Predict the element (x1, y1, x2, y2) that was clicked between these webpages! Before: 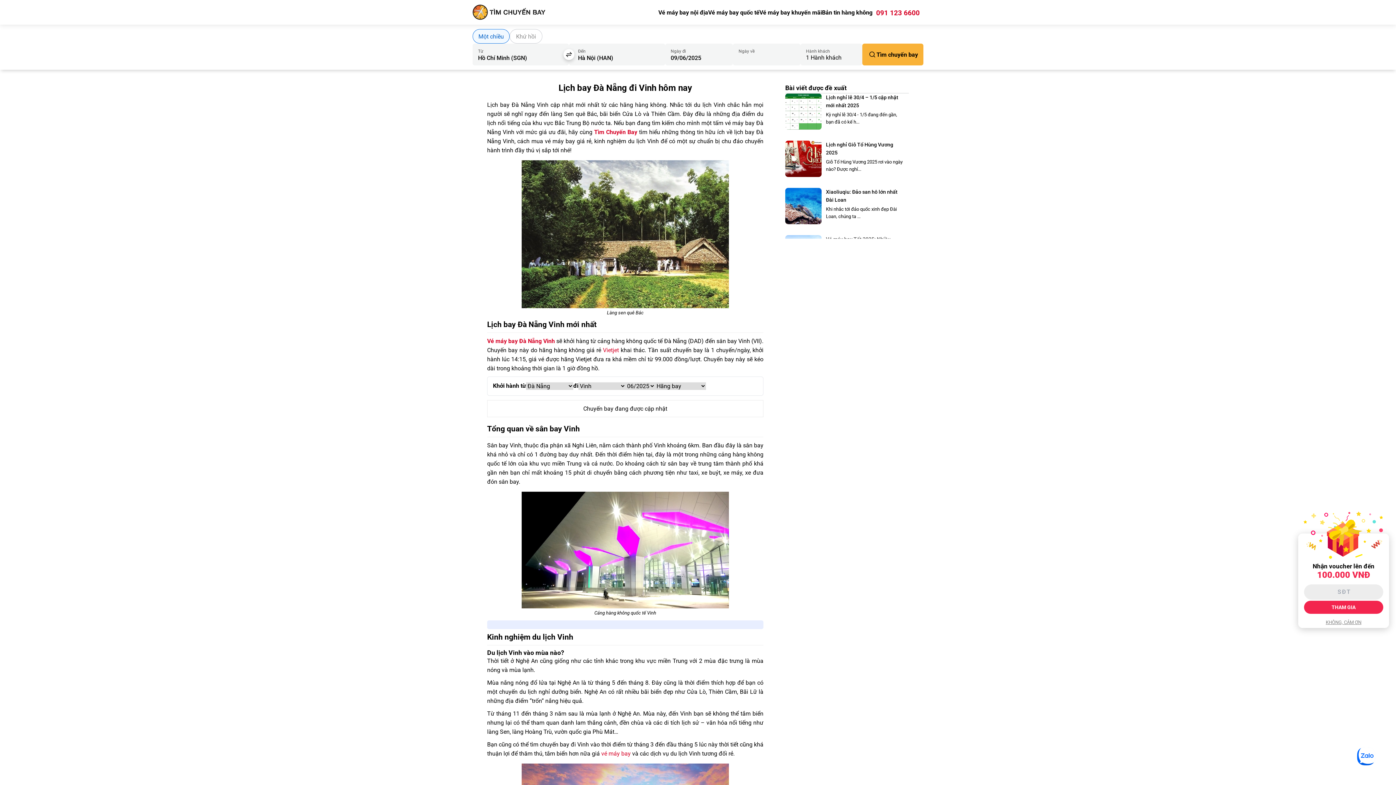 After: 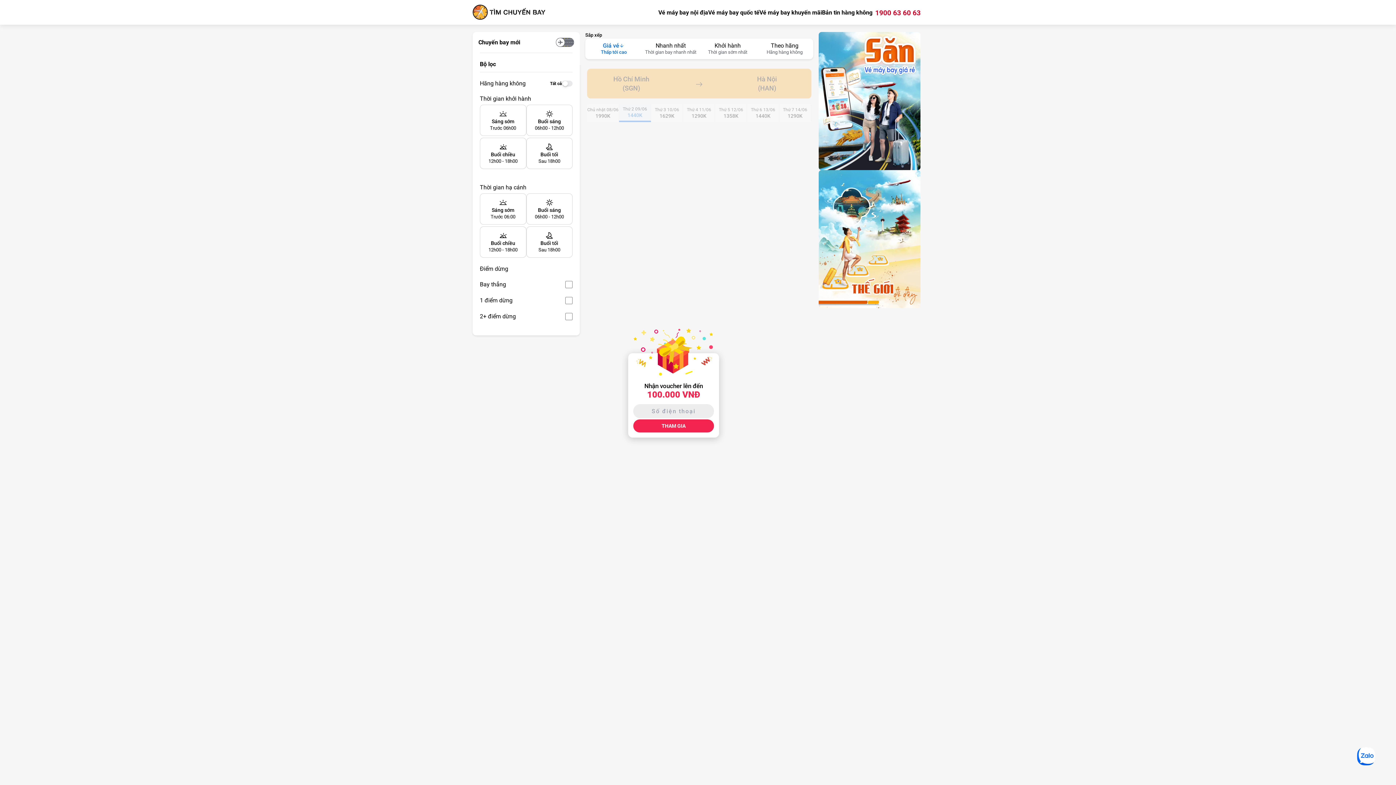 Action: label: Tìm chuyến bay bbox: (862, 43, 923, 65)